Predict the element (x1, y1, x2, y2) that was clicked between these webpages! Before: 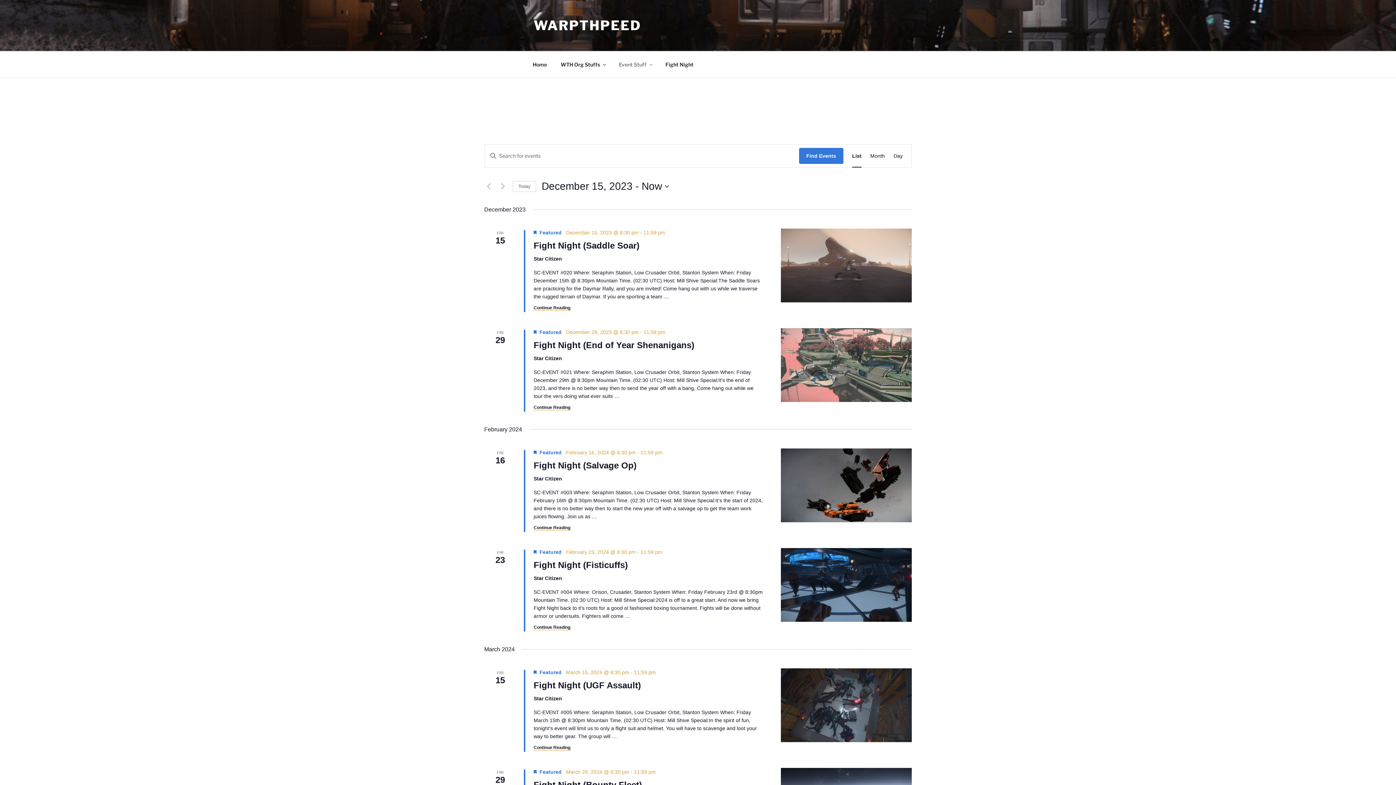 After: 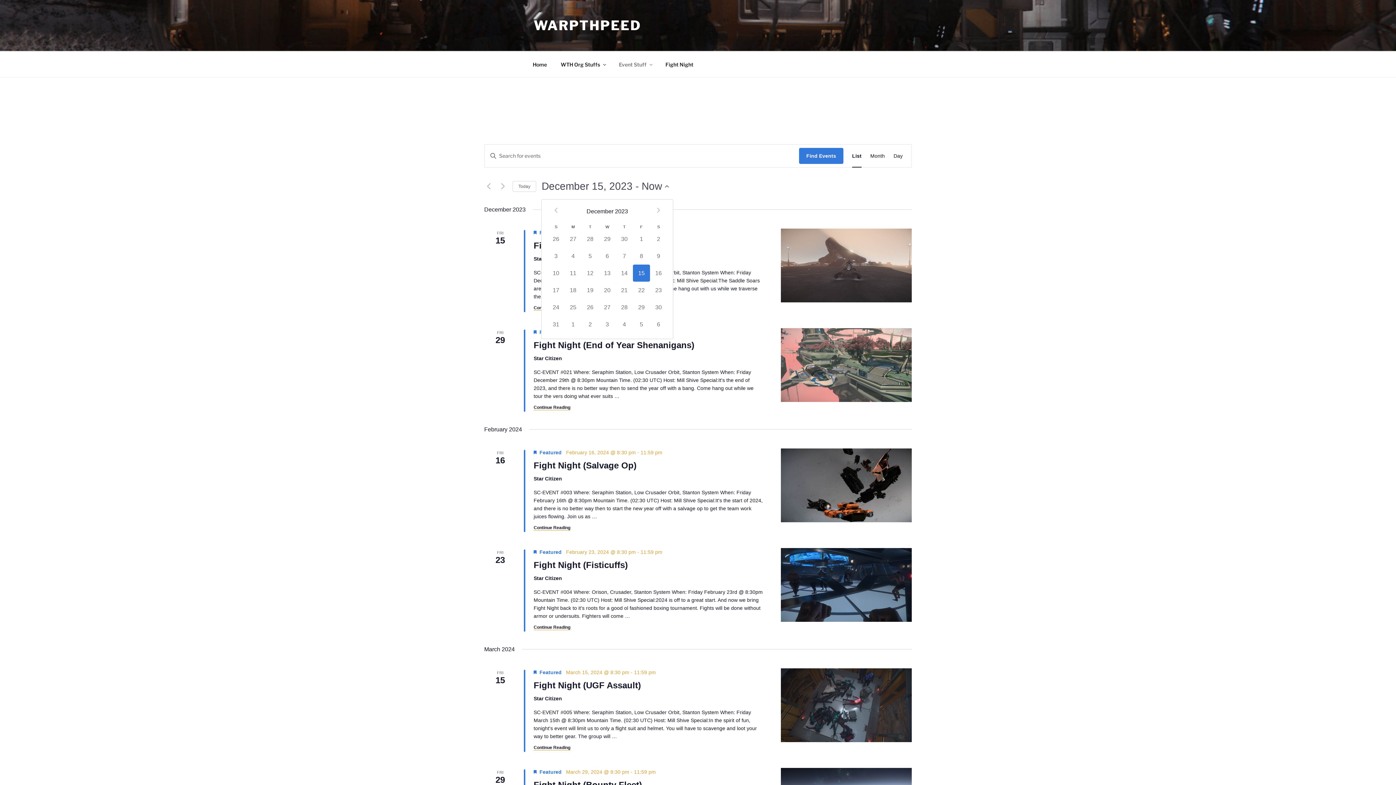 Action: label: Click to toggle datepicker bbox: (541, 179, 669, 193)